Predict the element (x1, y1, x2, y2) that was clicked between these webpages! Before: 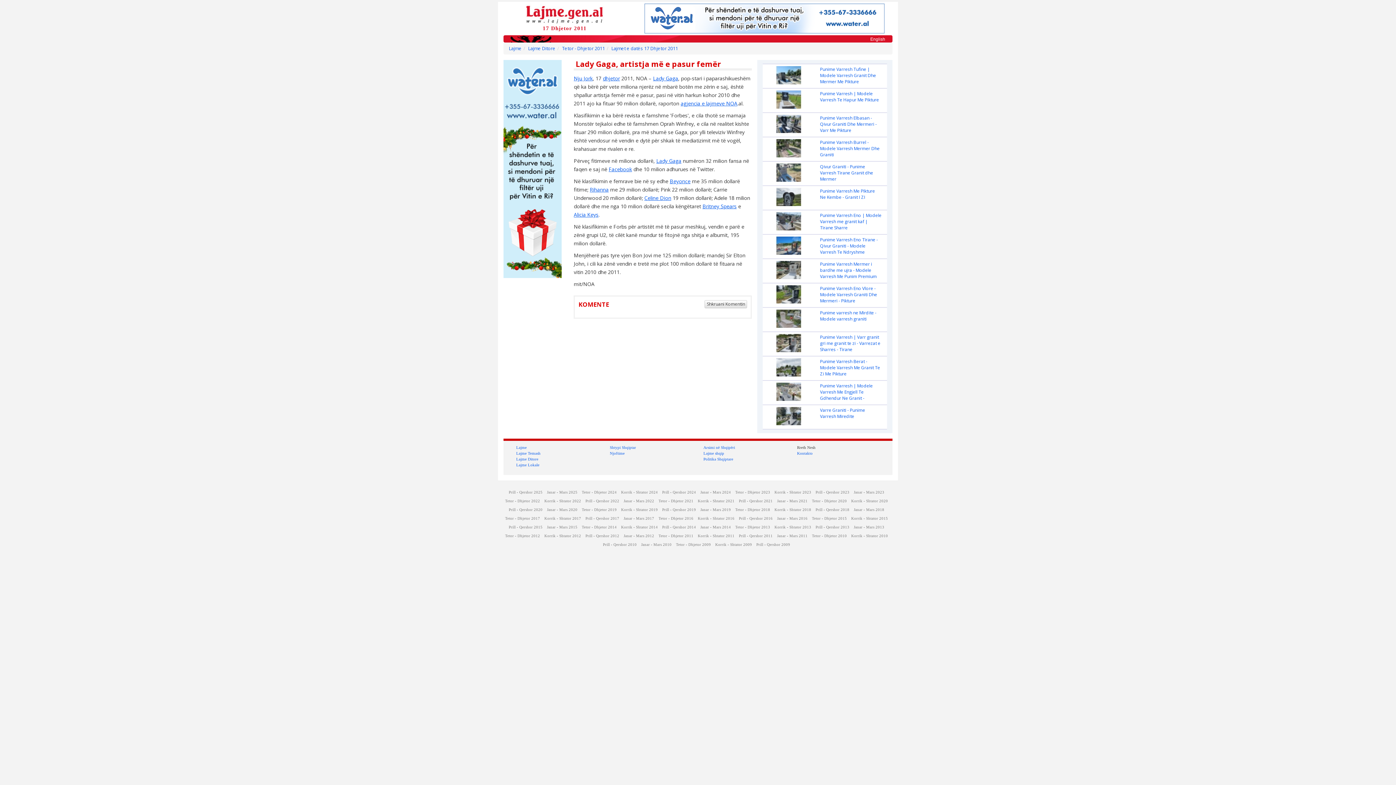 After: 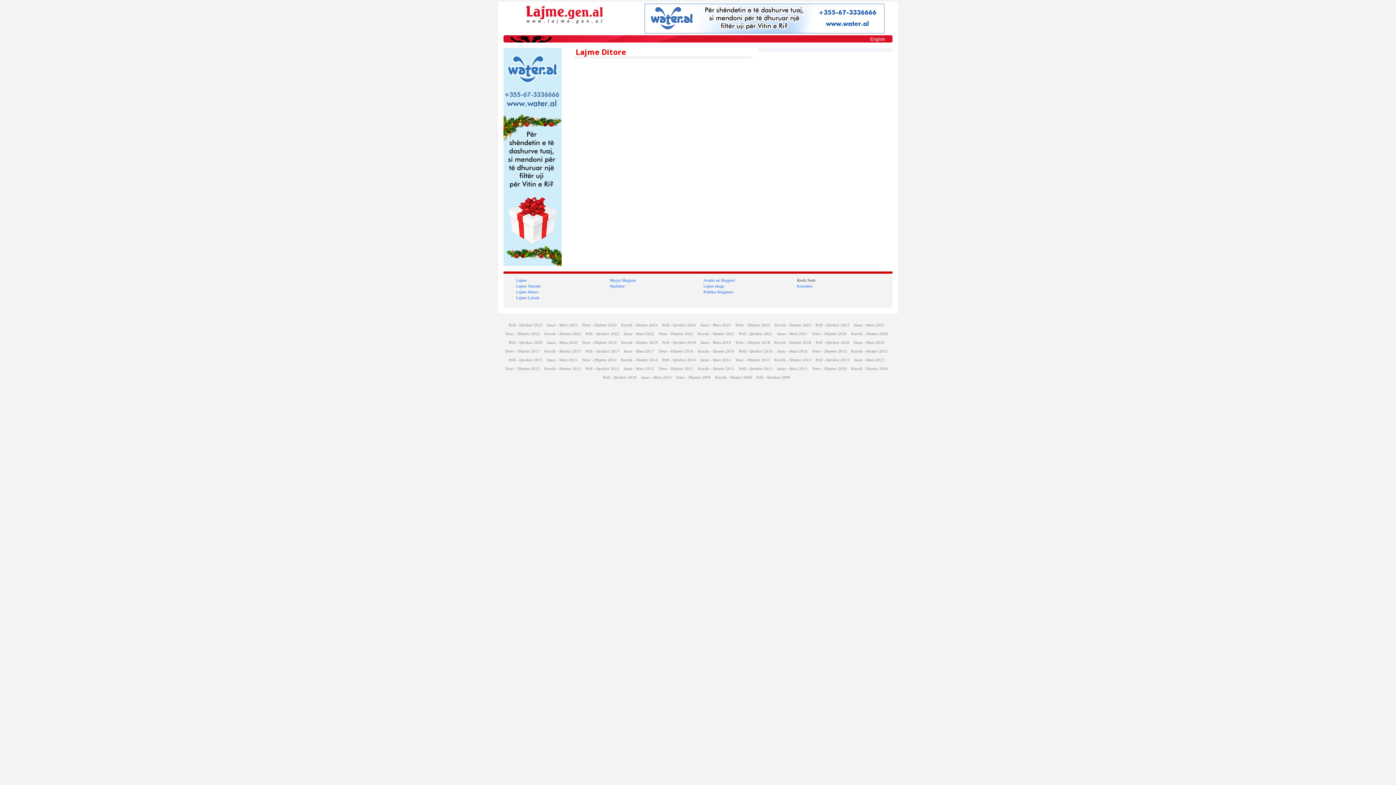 Action: label: Korrik - Shtator 2019 bbox: (621, 507, 658, 511)